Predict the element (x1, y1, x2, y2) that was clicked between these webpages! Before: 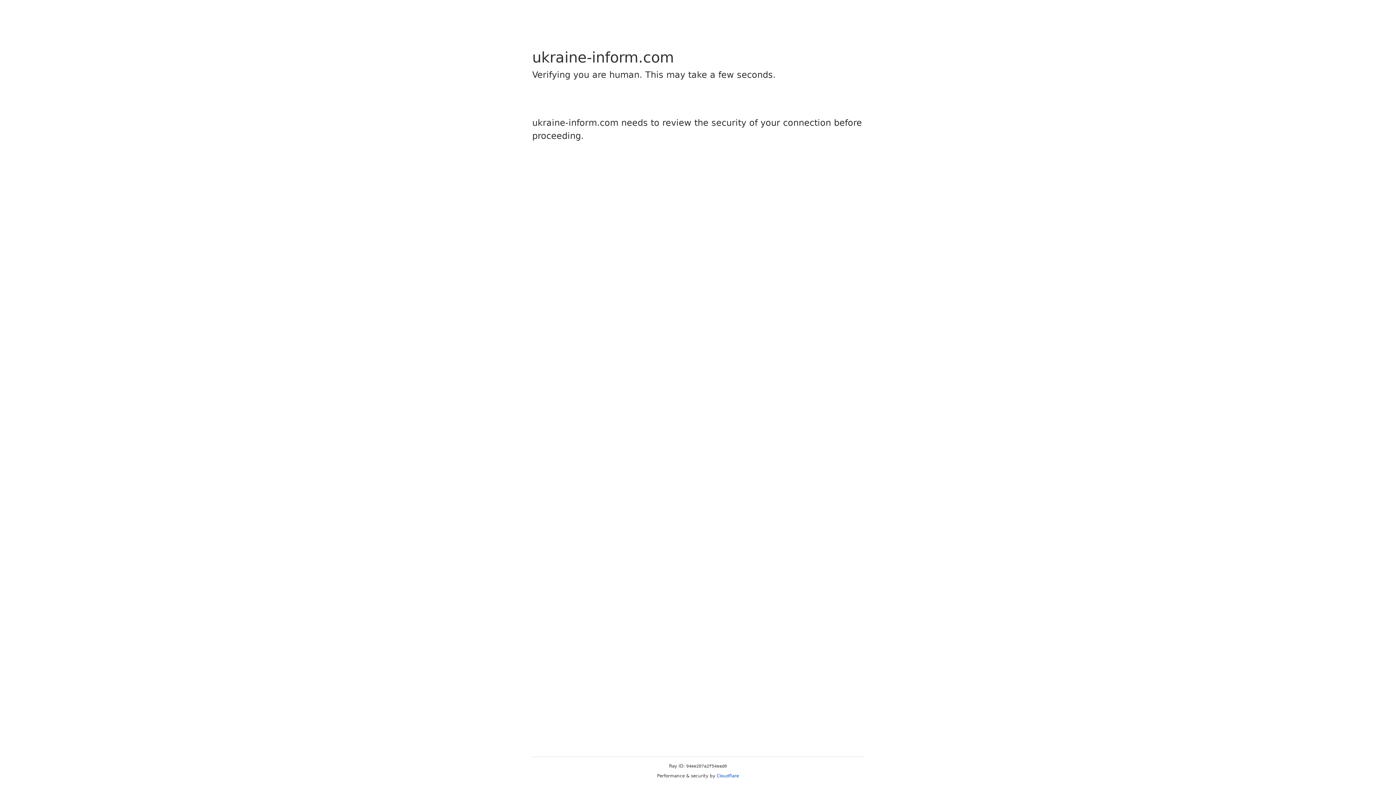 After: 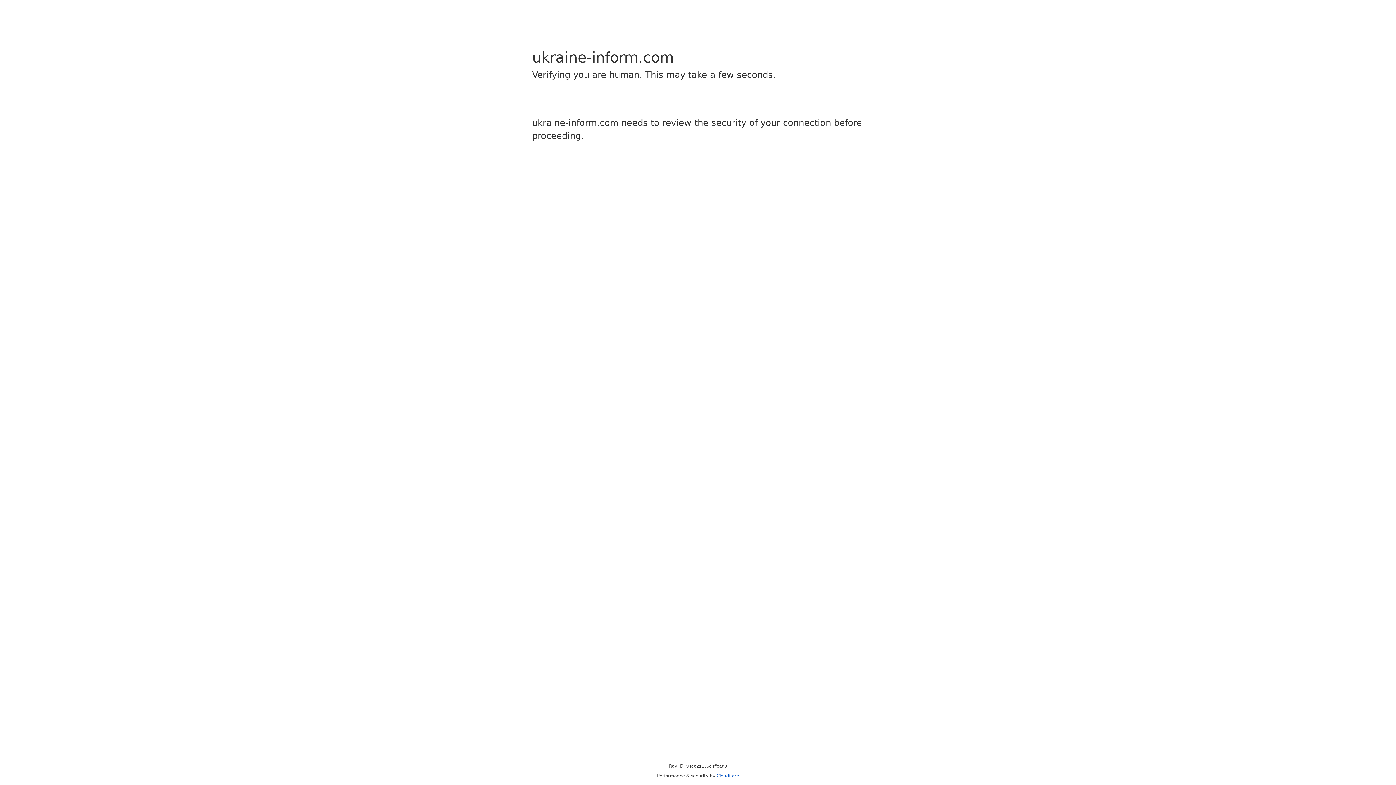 Action: bbox: (716, 773, 739, 778) label: Cloudflare